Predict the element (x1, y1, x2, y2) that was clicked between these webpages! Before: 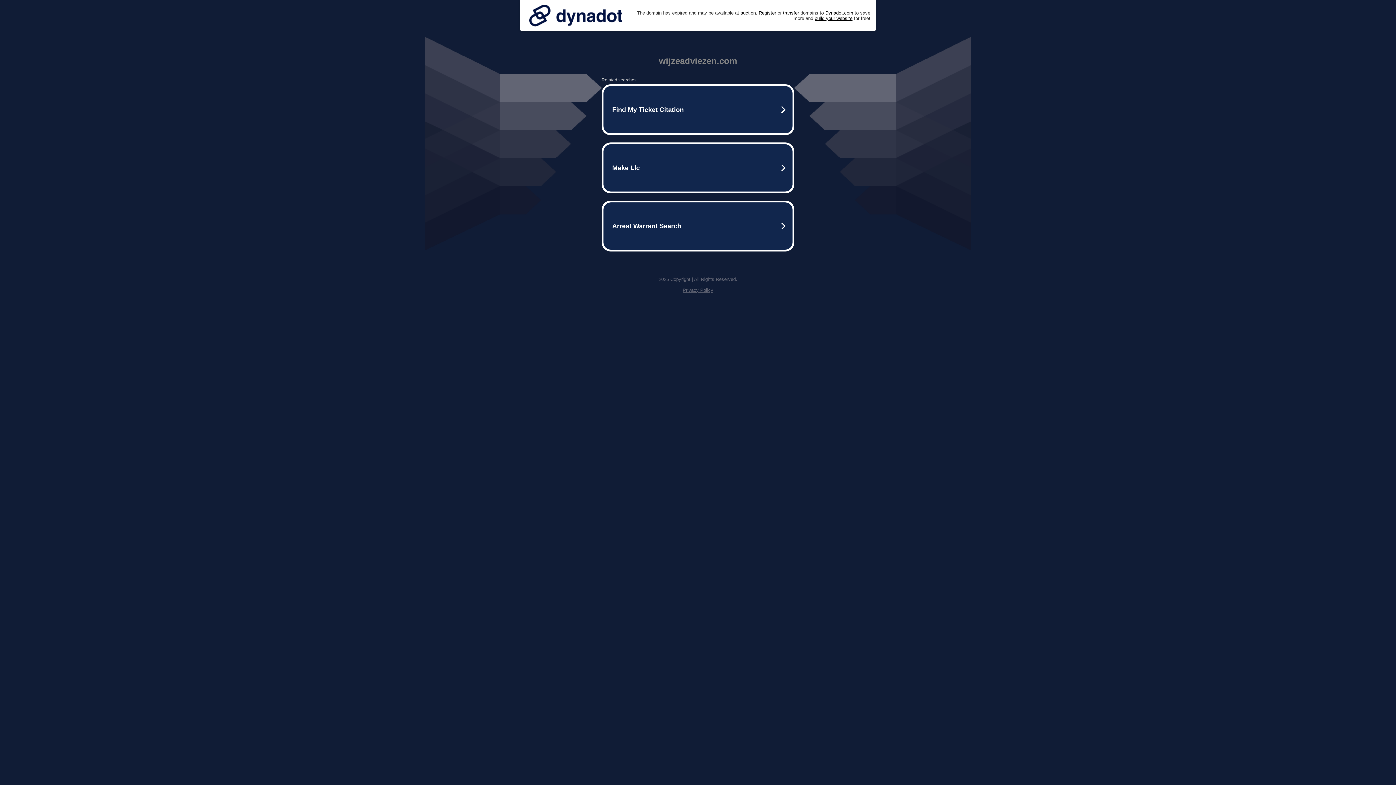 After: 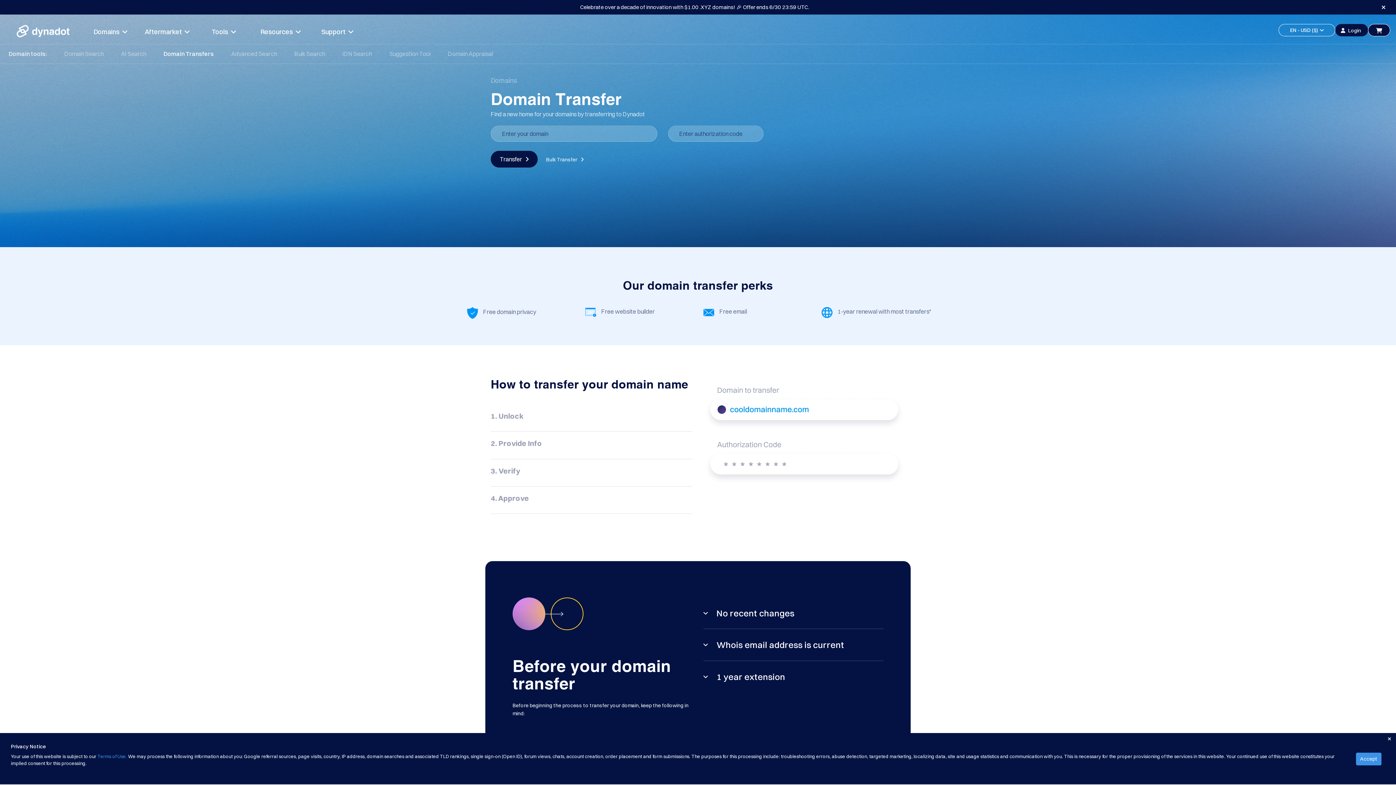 Action: bbox: (783, 10, 799, 15) label: transfer